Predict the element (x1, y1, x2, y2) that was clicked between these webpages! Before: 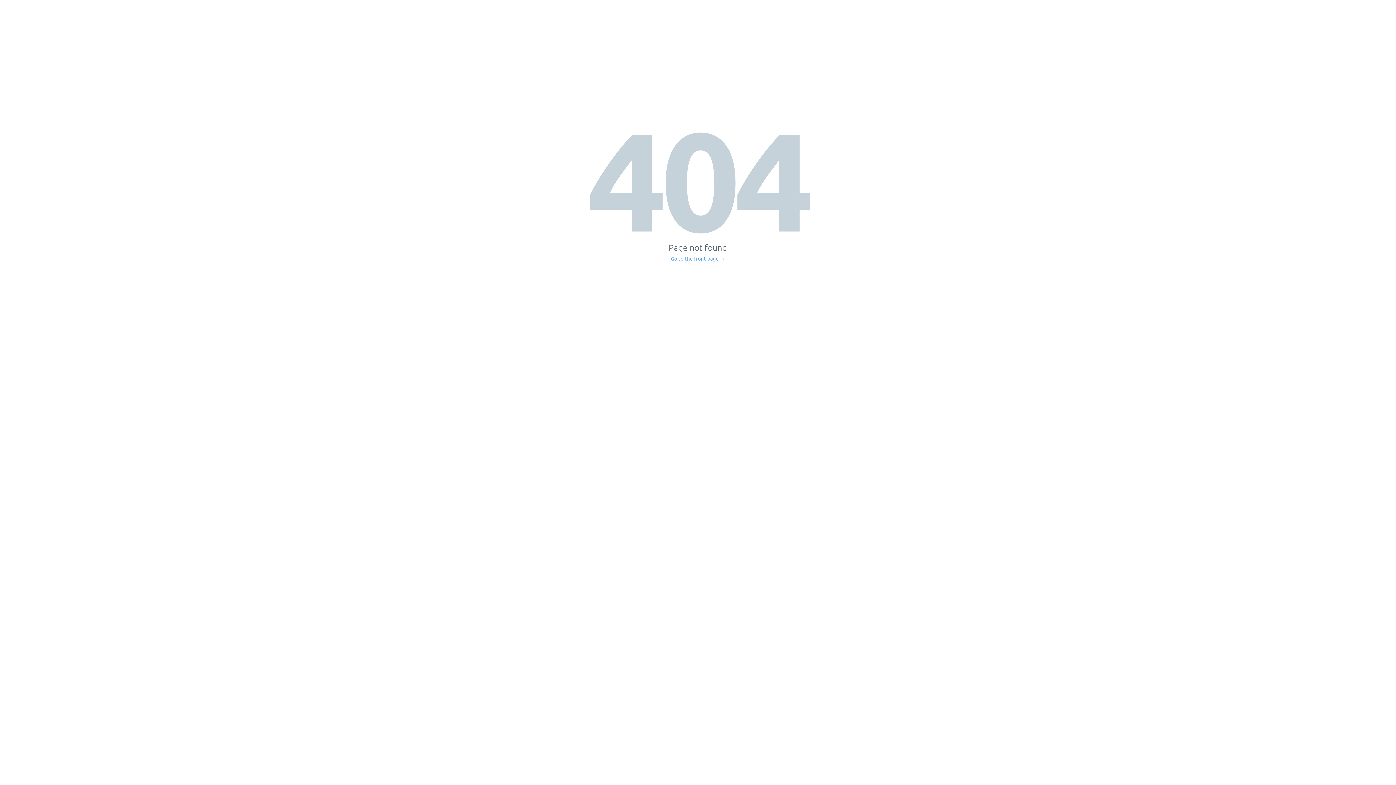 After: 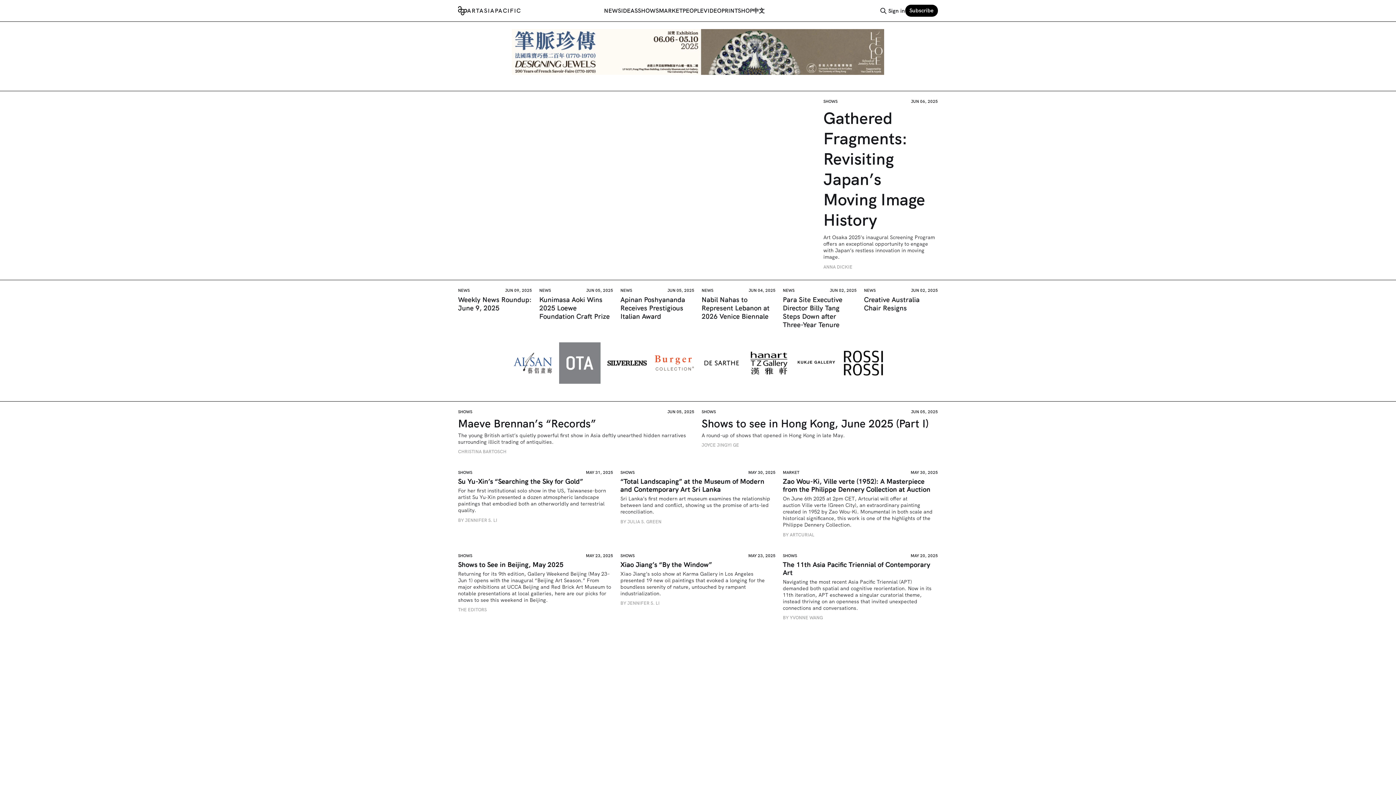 Action: label: Go to the front page → bbox: (671, 256, 725, 261)